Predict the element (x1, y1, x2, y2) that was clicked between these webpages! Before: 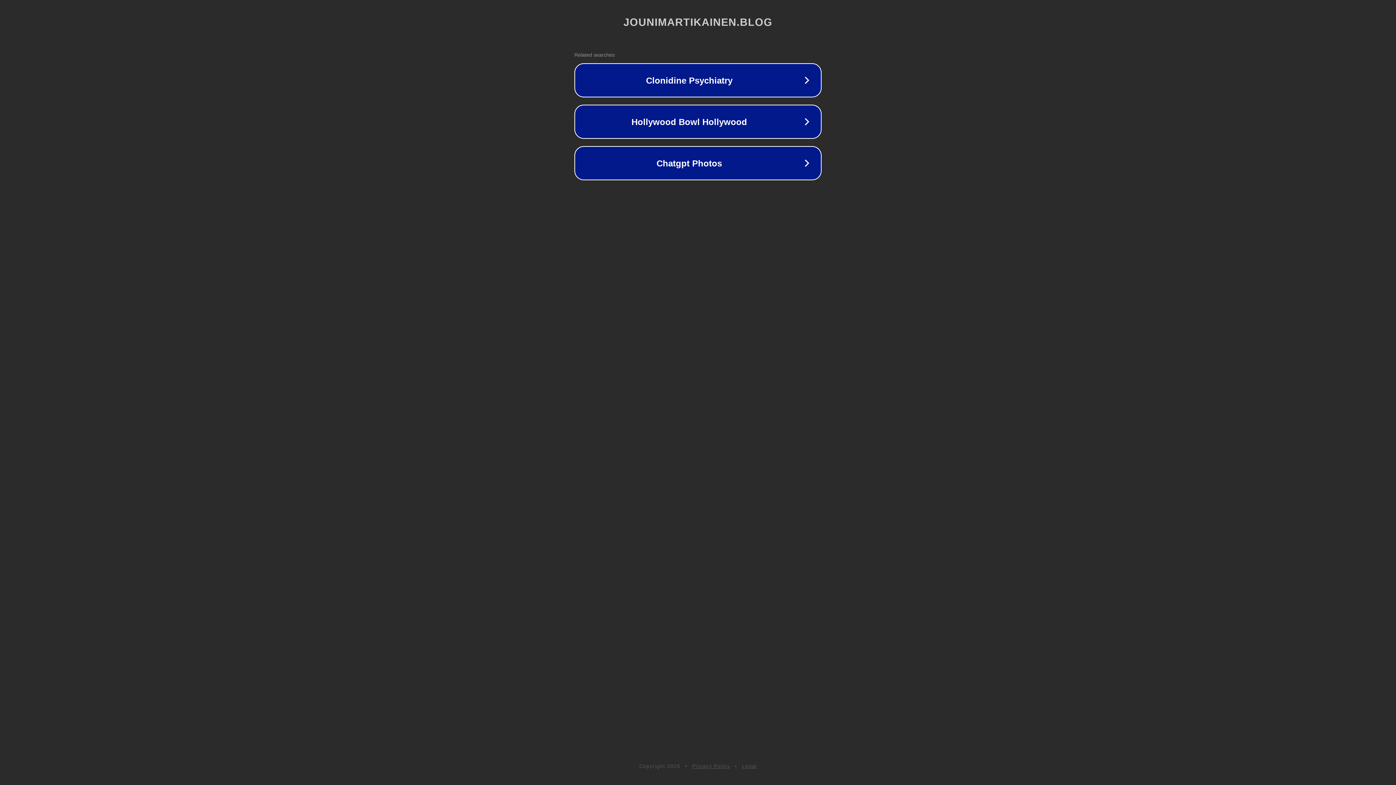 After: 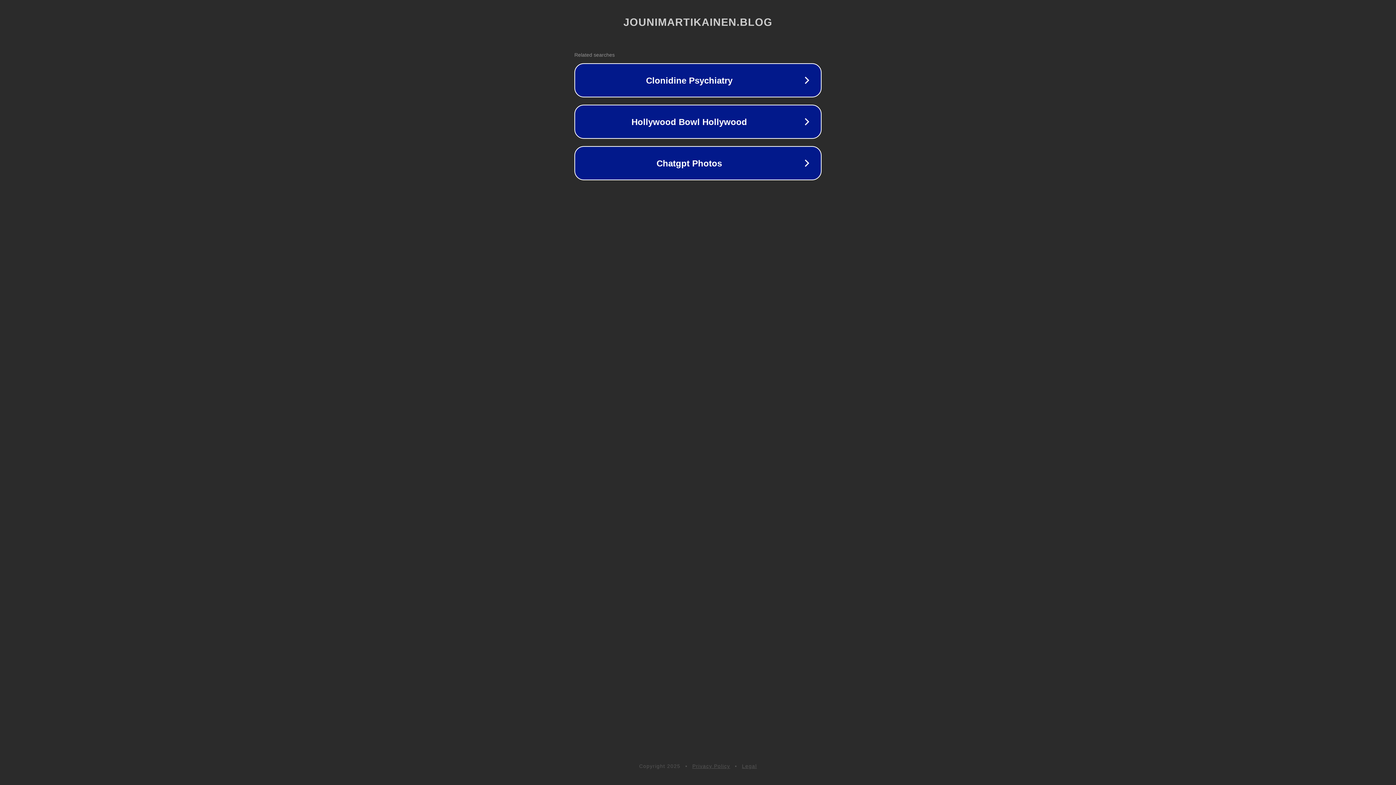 Action: label: Legal bbox: (742, 763, 757, 769)